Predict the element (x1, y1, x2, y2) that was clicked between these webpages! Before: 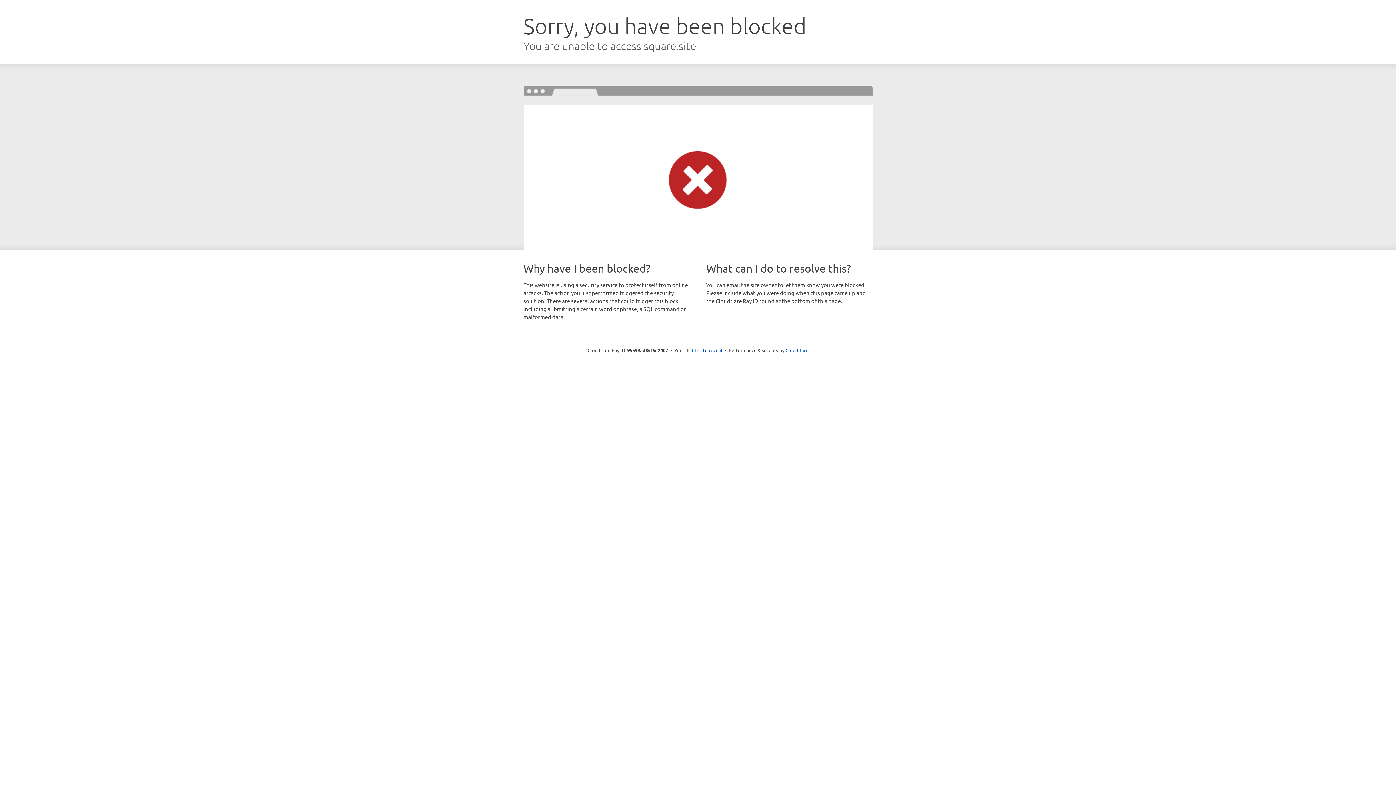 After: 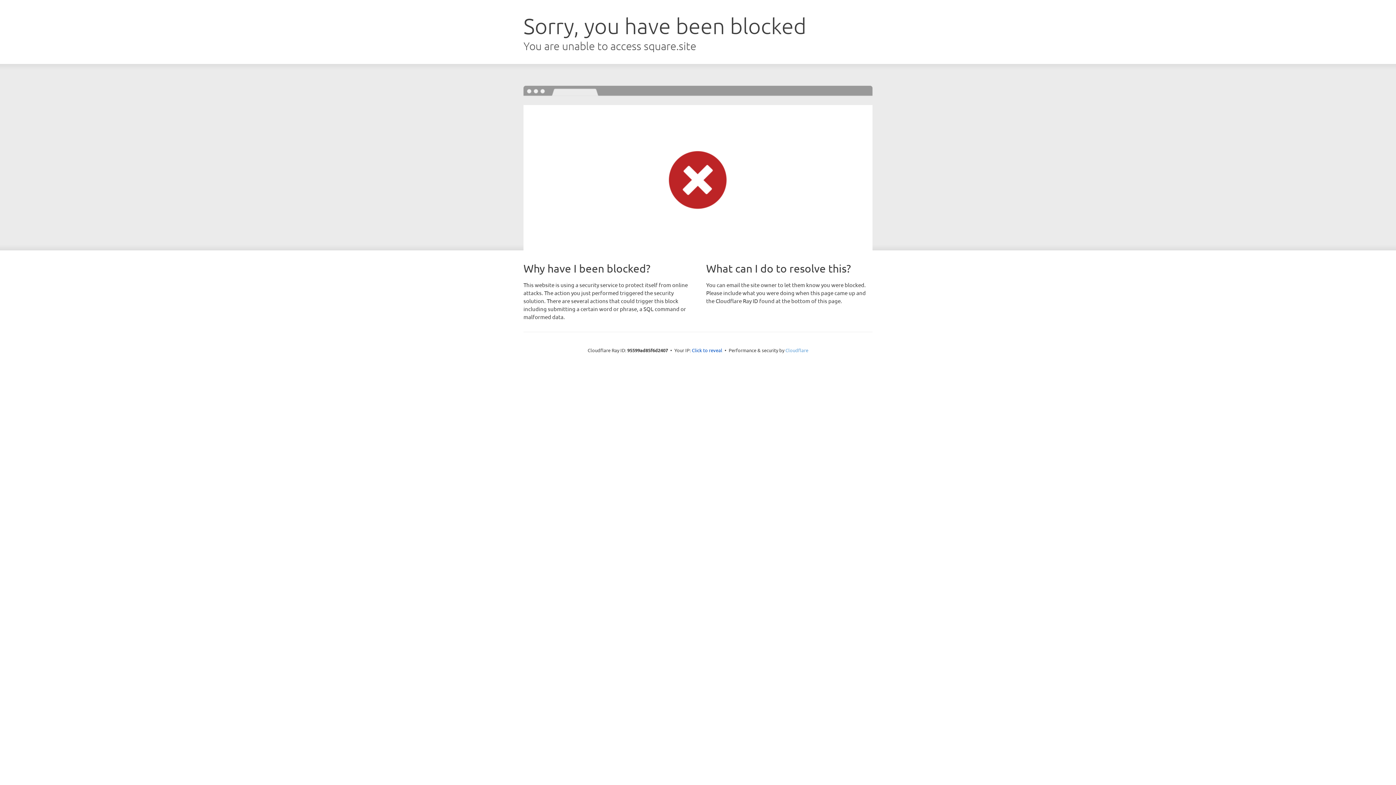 Action: bbox: (785, 347, 808, 353) label: Cloudflare